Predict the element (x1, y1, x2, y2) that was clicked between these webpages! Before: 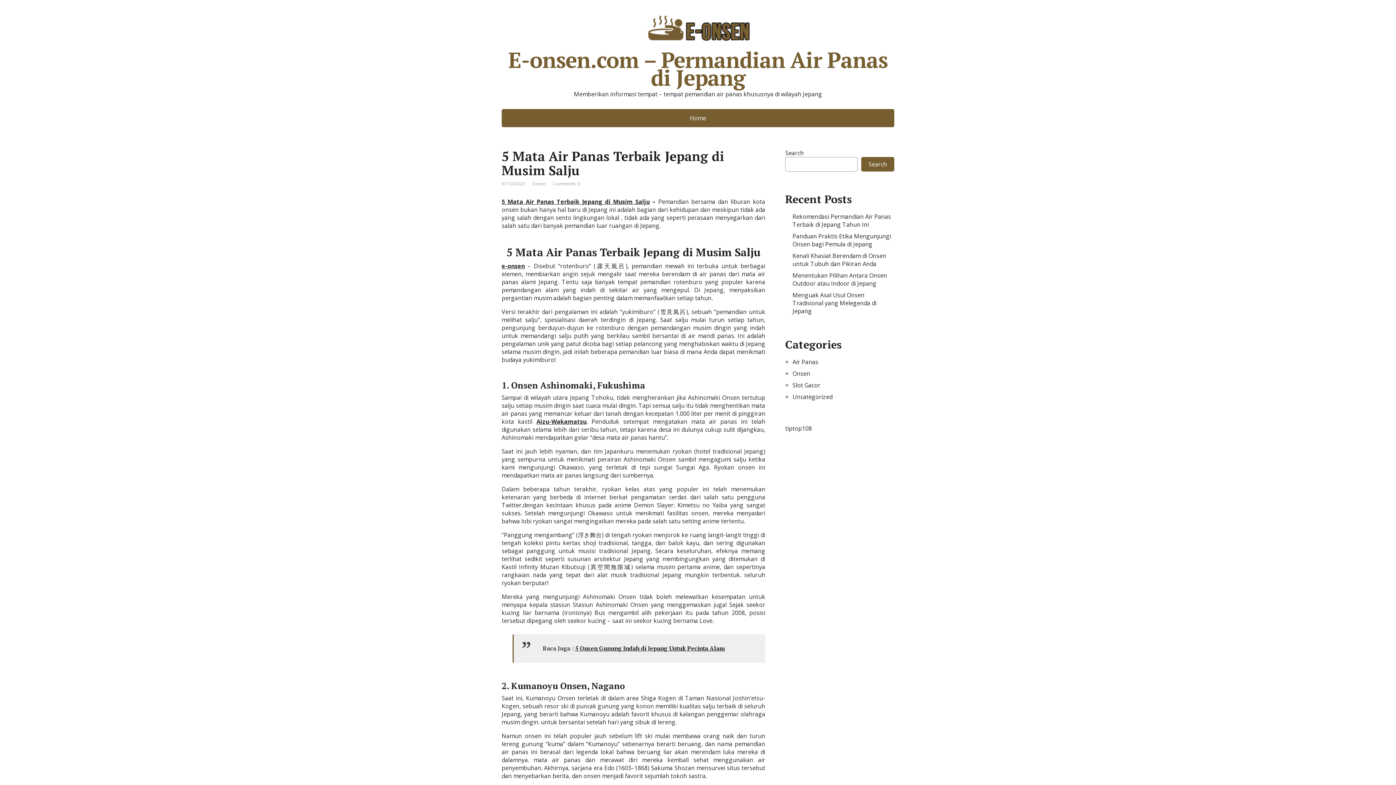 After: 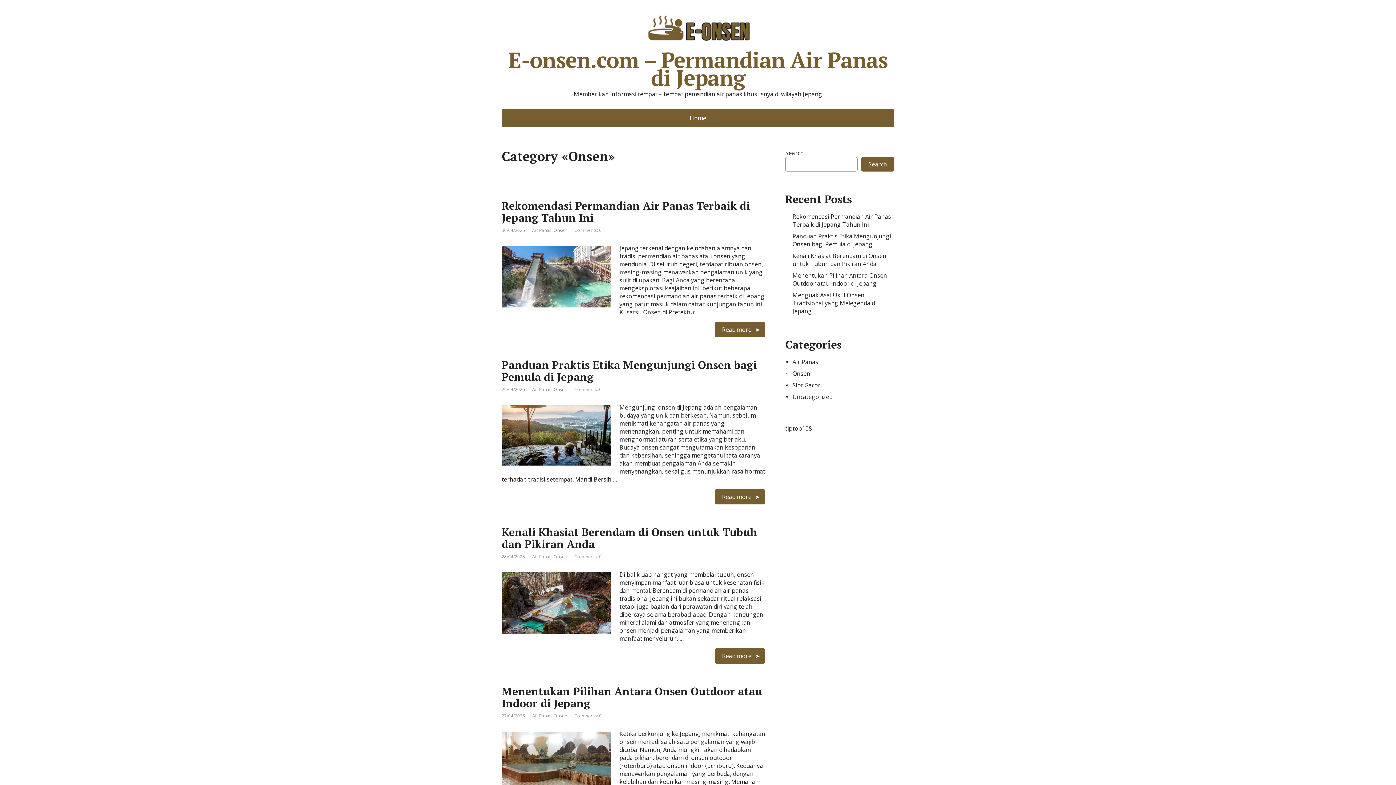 Action: bbox: (532, 180, 545, 186) label: Onsen